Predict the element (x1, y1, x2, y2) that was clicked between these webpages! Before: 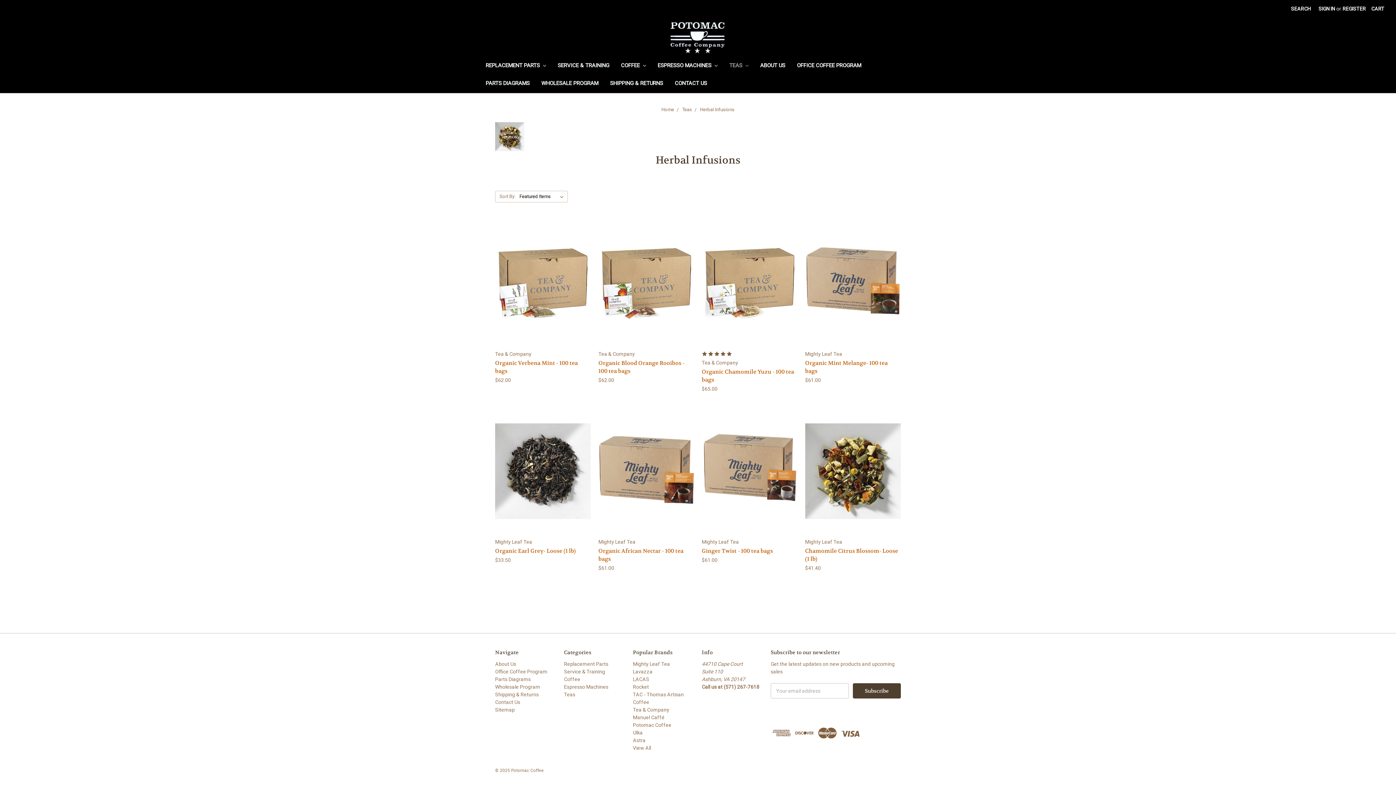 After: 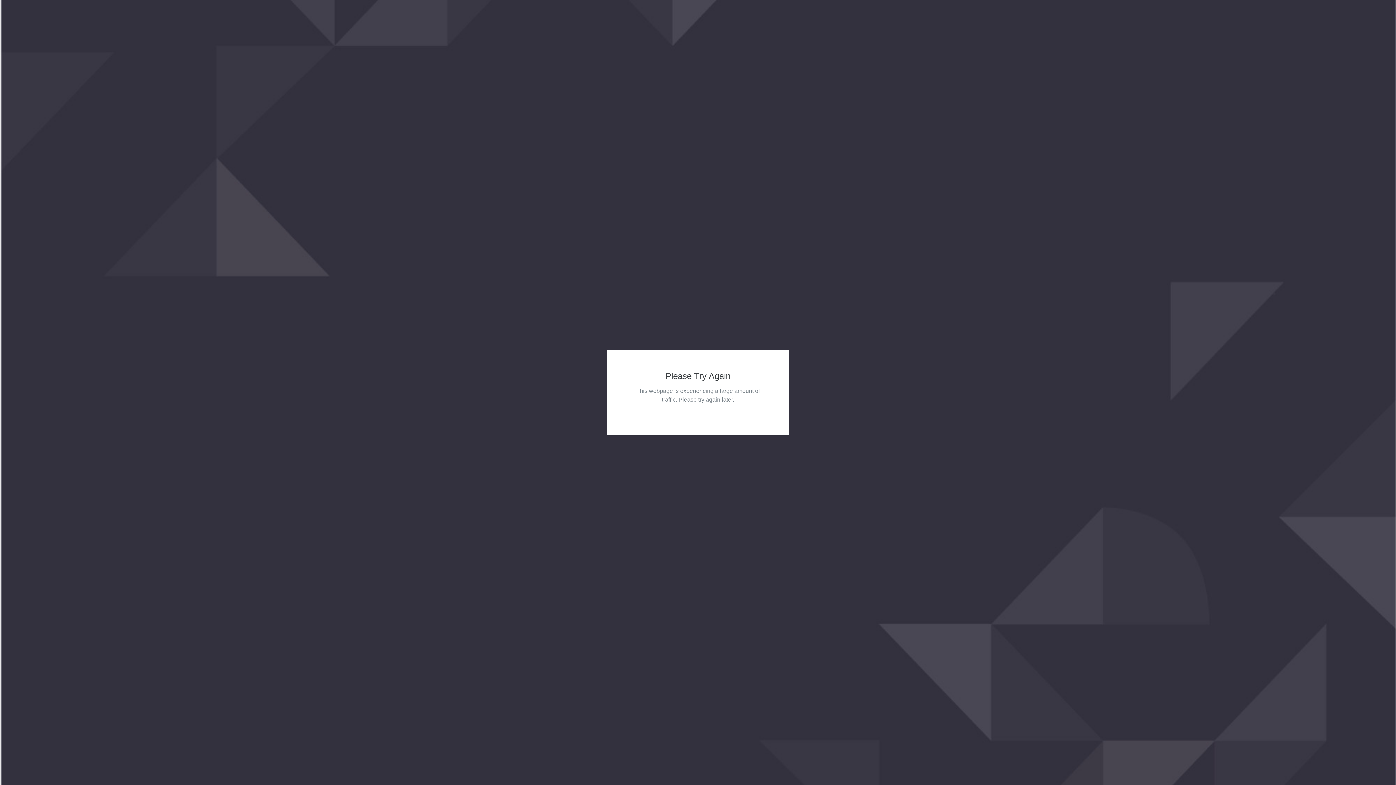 Action: bbox: (832, 291, 874, 302) label: Add to Cart